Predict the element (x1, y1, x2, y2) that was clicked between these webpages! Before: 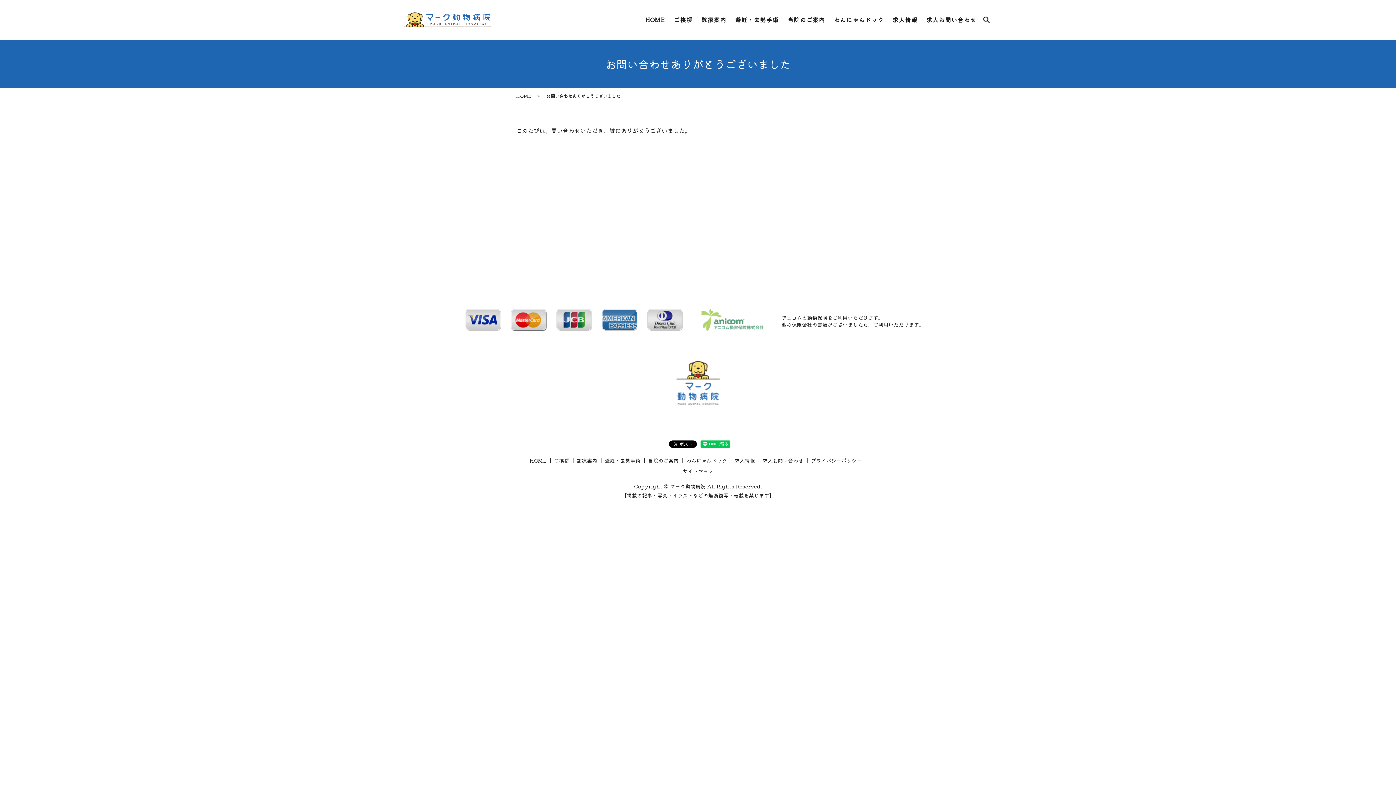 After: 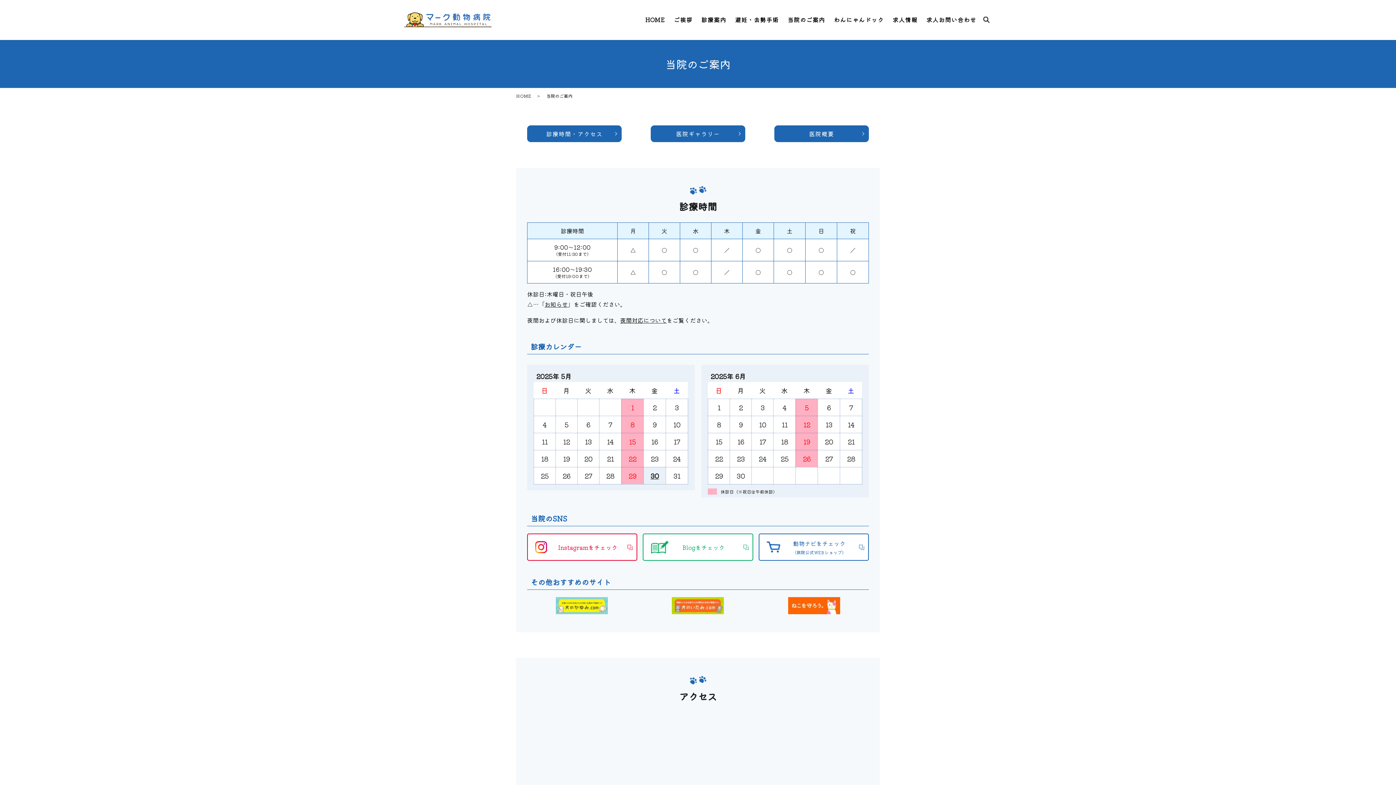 Action: label: 当院のご案内 bbox: (783, 10, 829, 29)